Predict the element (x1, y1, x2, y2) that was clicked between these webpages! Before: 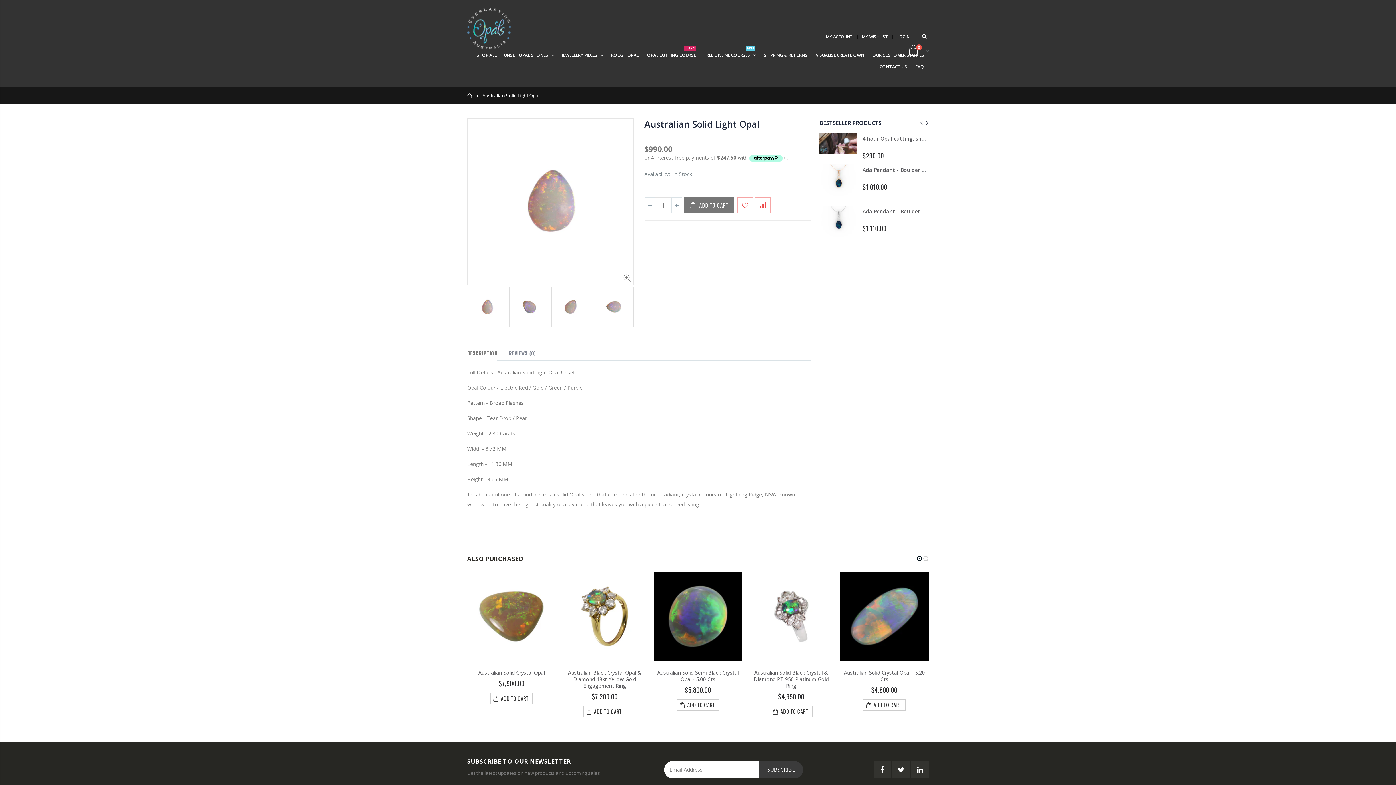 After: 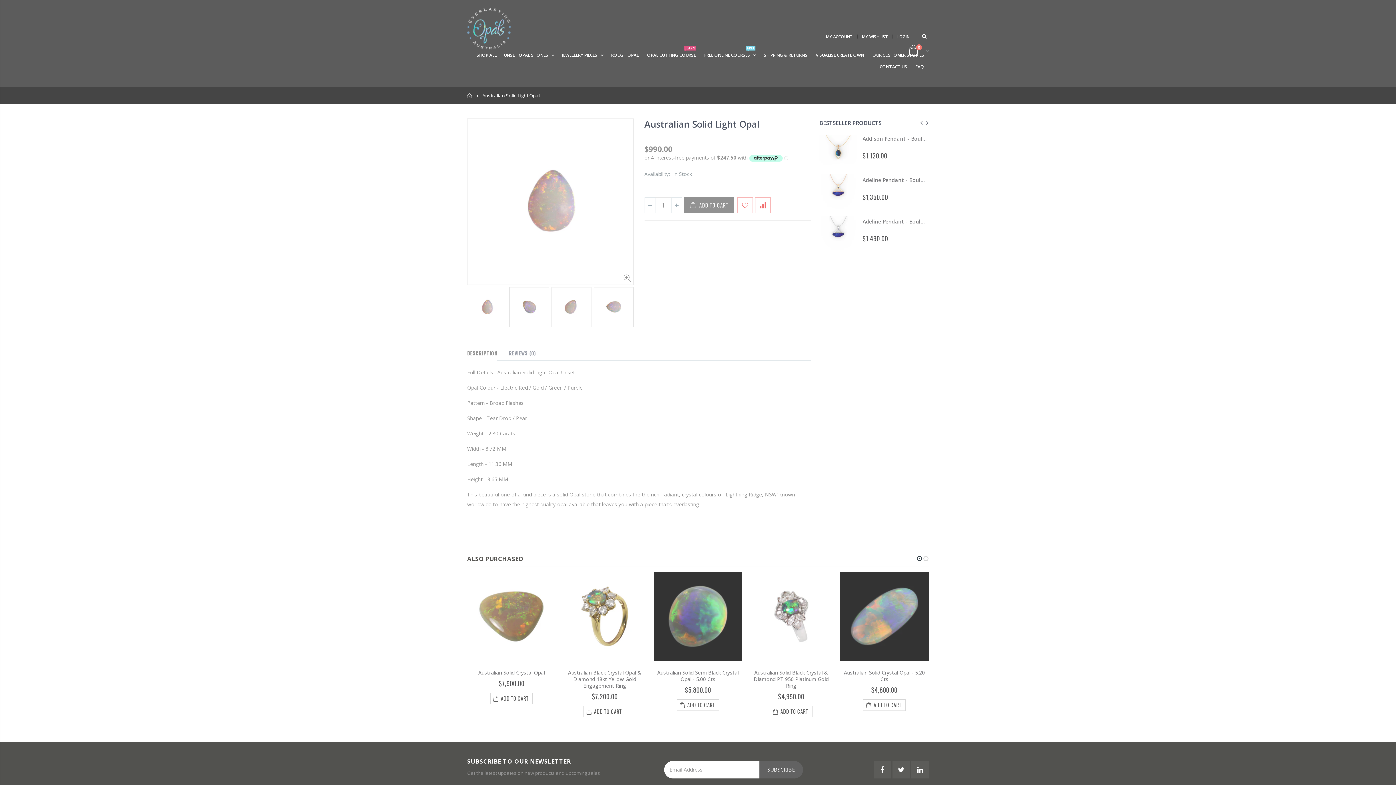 Action: label: ADD TO CART bbox: (684, 197, 734, 213)